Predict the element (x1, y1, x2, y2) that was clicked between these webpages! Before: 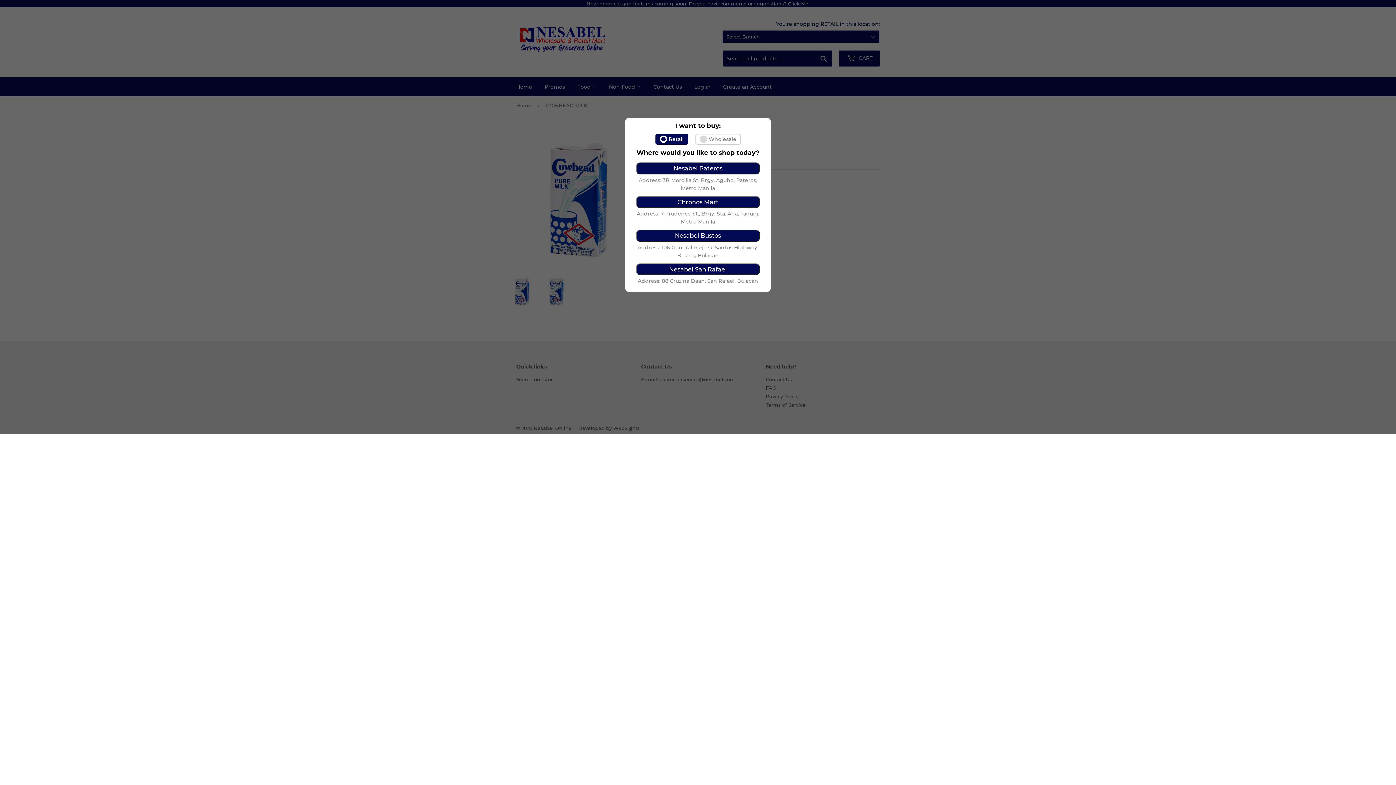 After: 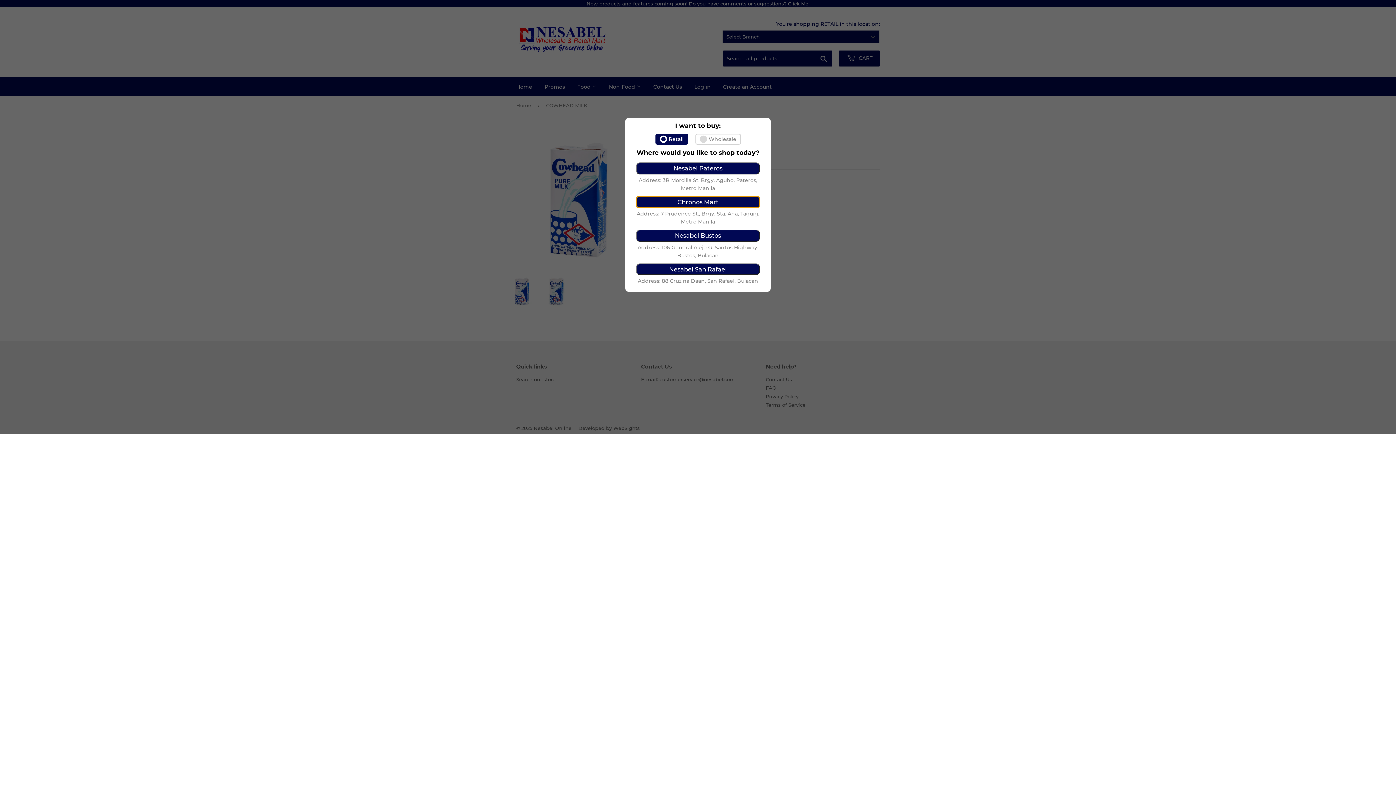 Action: label: Chronos Mart bbox: (636, 196, 760, 208)